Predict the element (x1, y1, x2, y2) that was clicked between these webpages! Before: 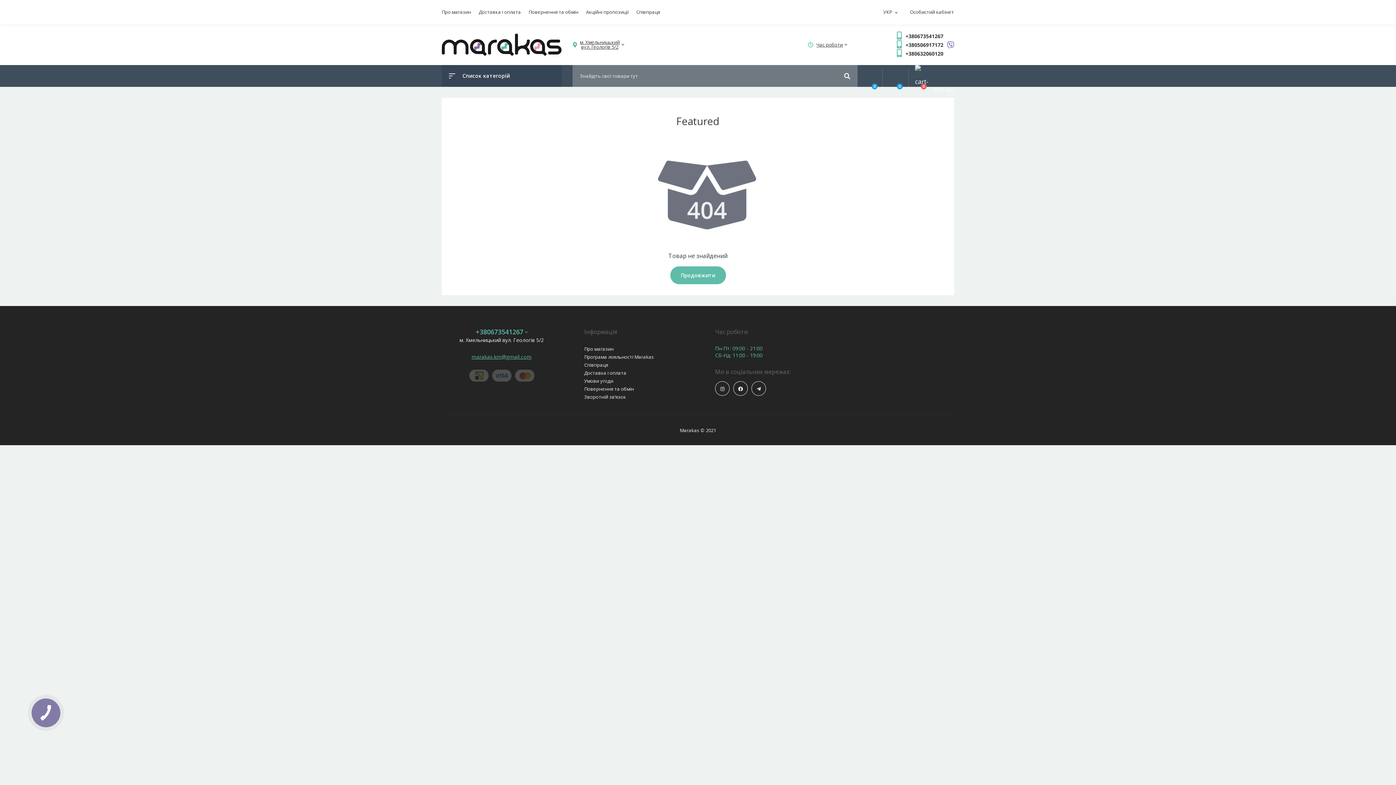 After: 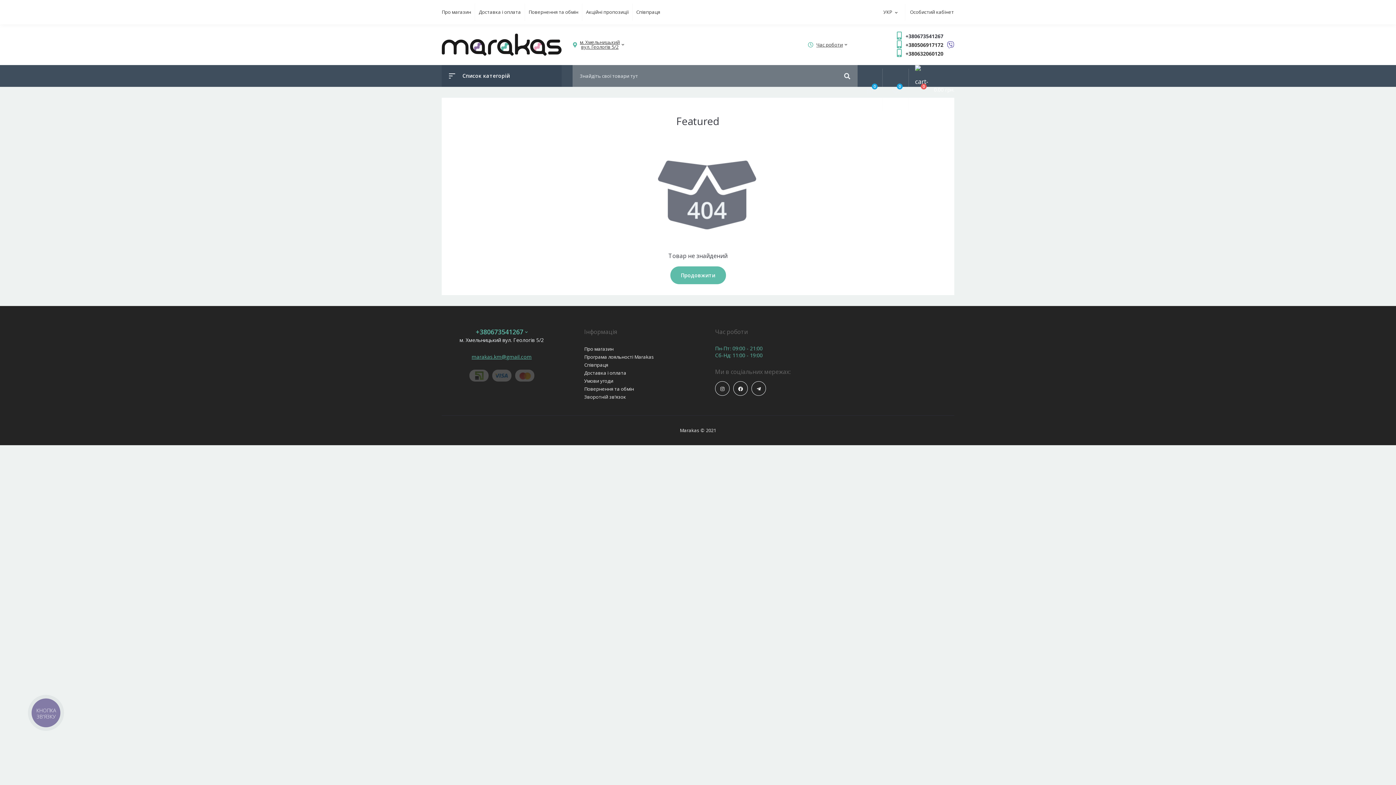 Action: bbox: (905, 32, 943, 39) label: +380673541267